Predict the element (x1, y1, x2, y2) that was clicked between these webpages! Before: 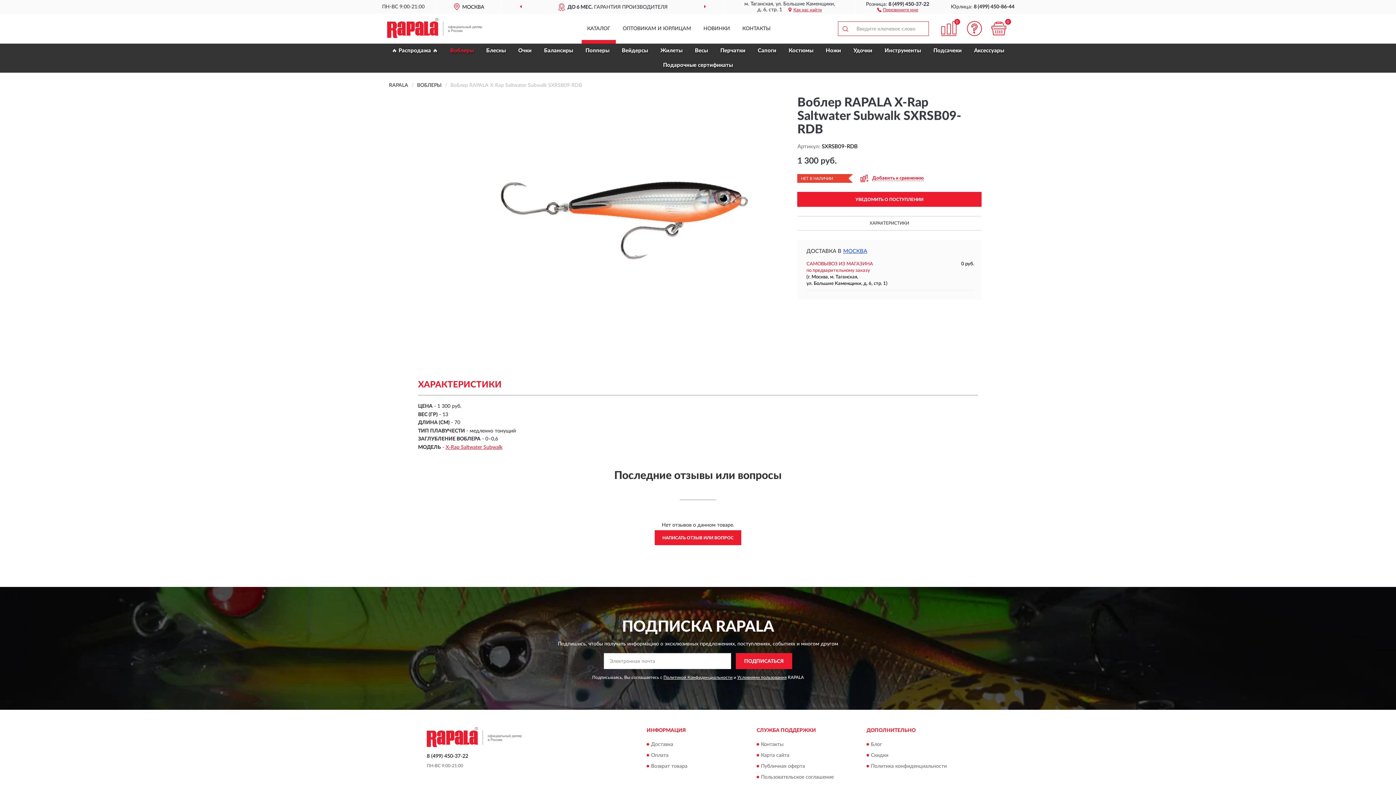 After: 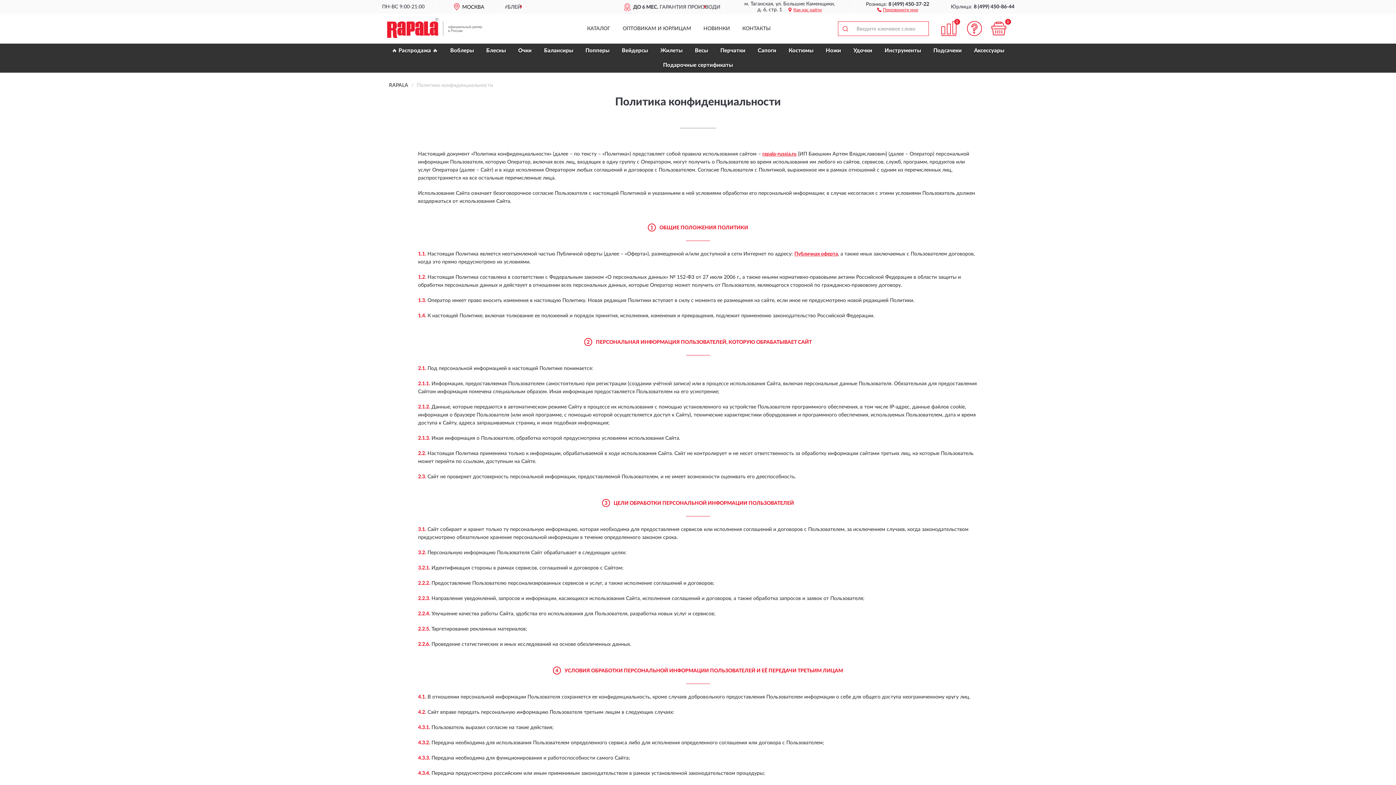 Action: label: Политика конфиденциальности bbox: (871, 764, 947, 769)